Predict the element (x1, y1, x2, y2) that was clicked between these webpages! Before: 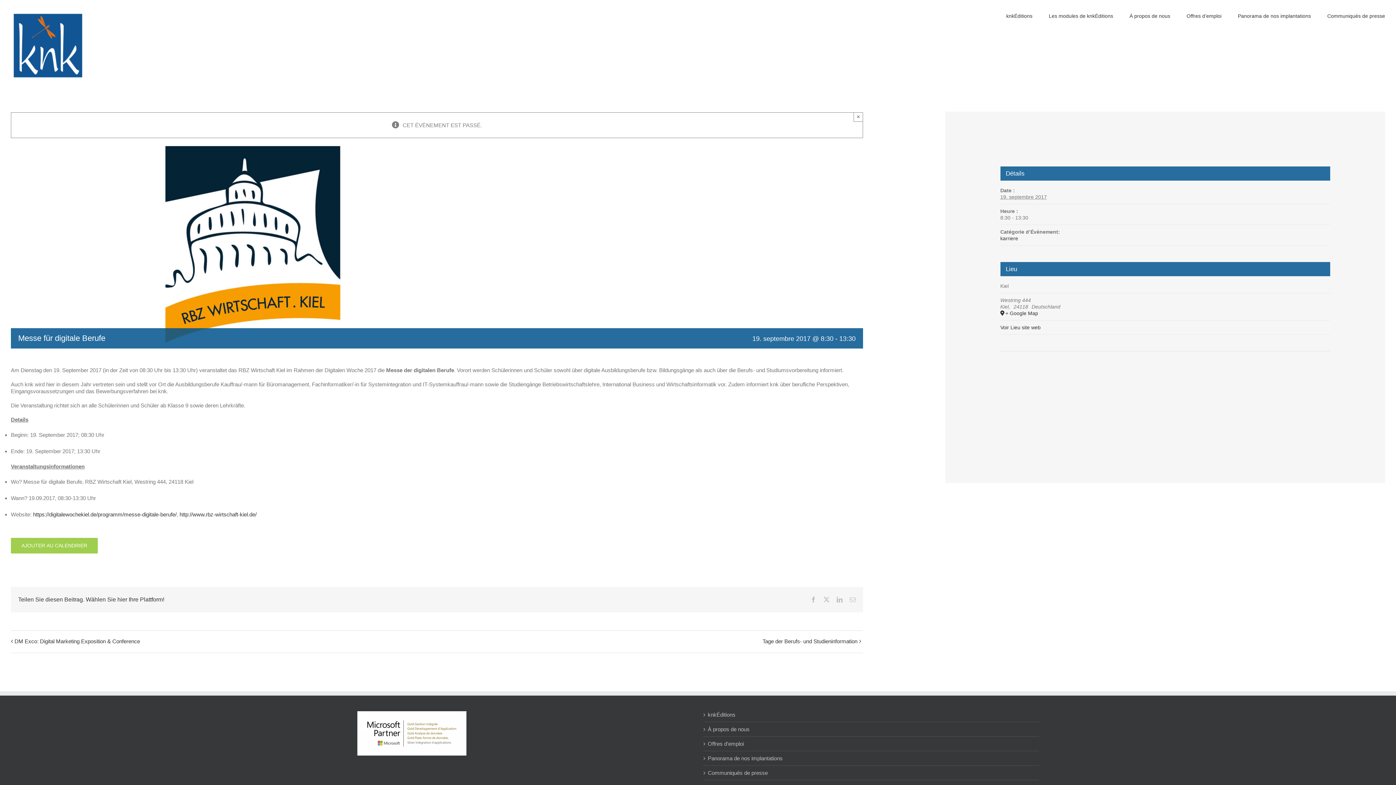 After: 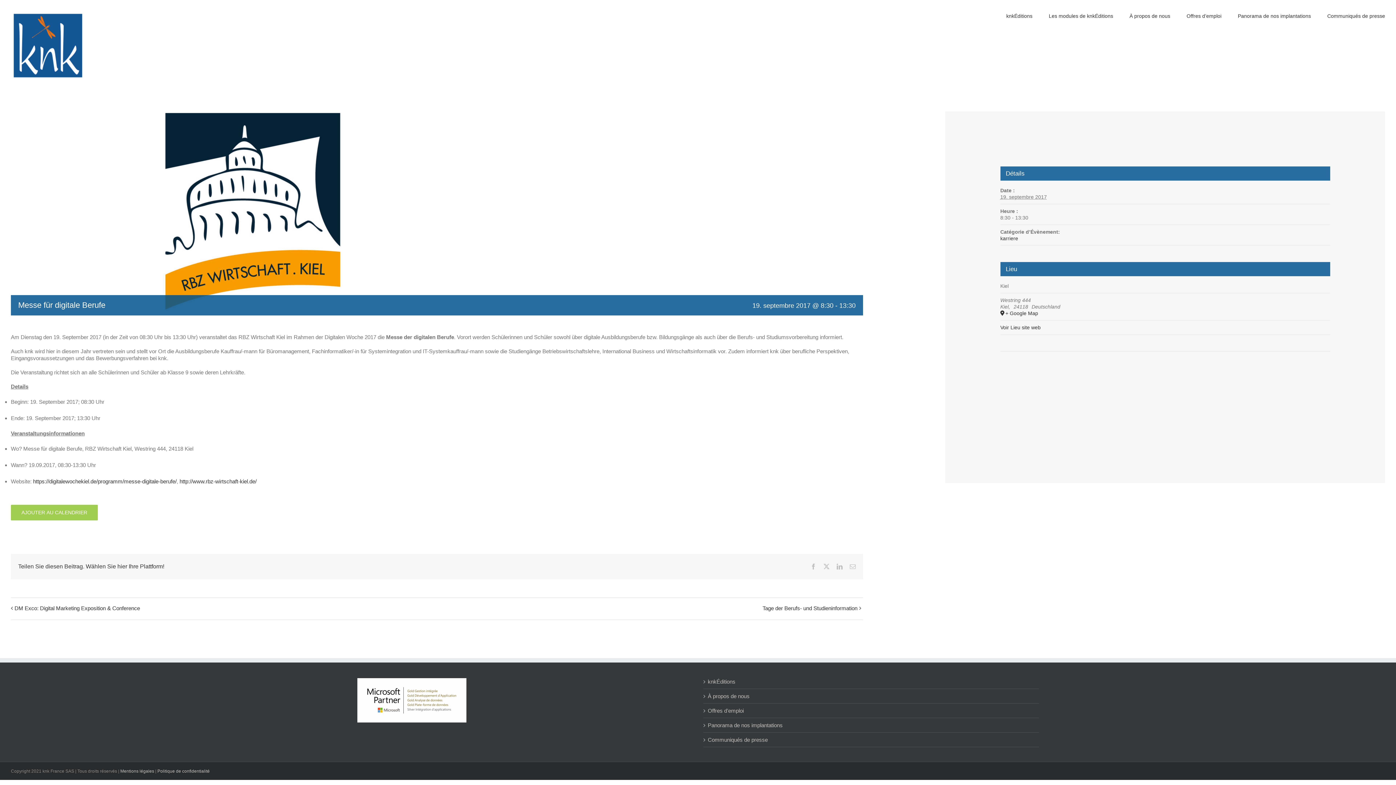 Action: bbox: (853, 112, 863, 121) label: Close